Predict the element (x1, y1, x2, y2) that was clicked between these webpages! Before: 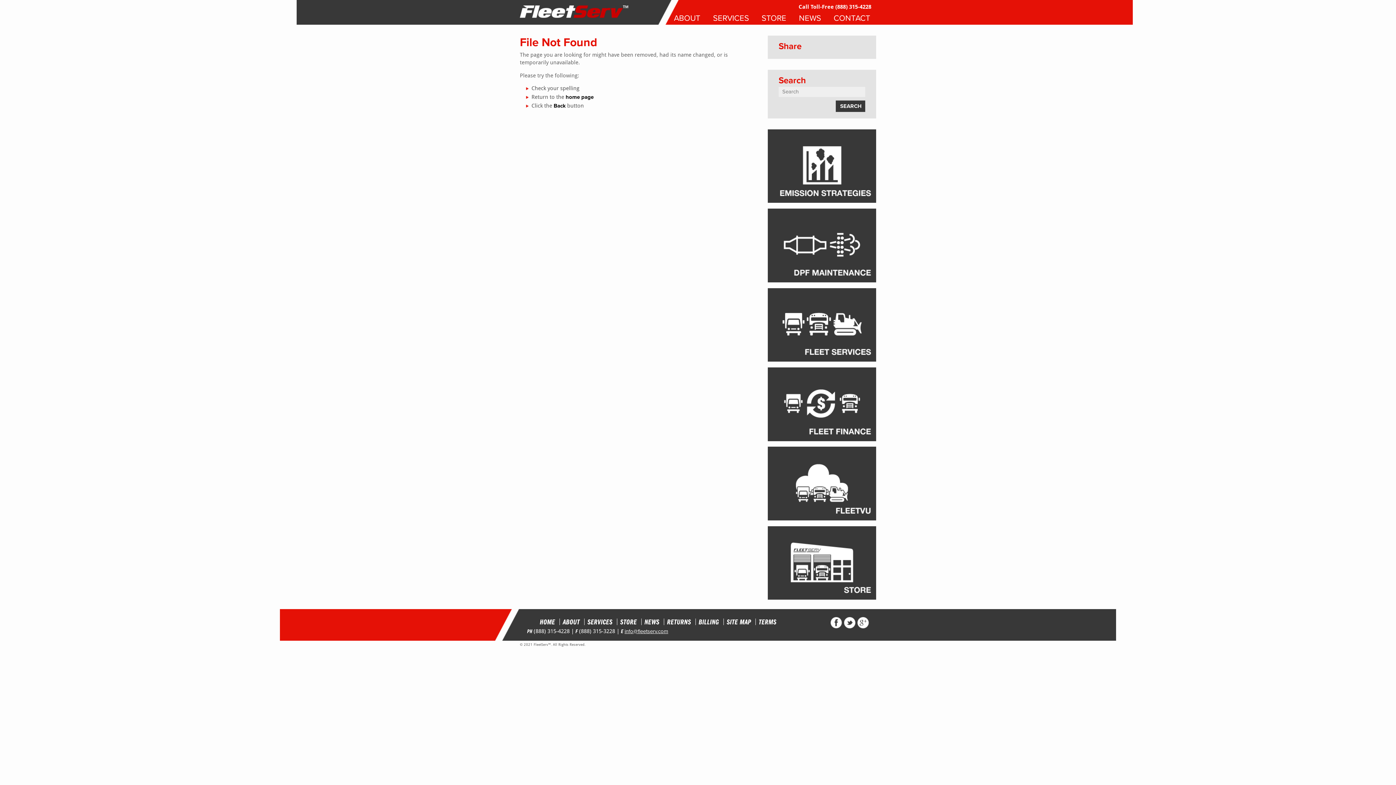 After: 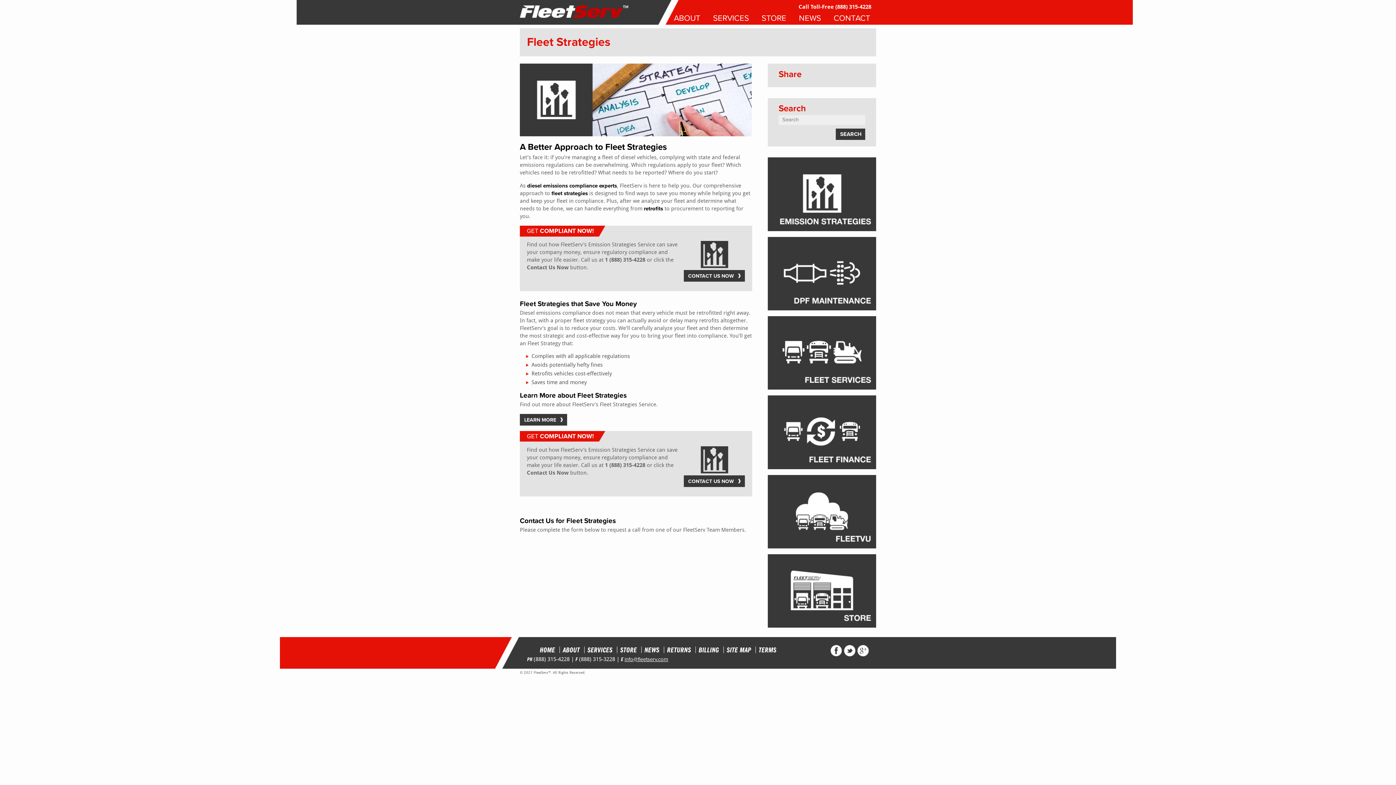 Action: bbox: (768, 129, 876, 203)